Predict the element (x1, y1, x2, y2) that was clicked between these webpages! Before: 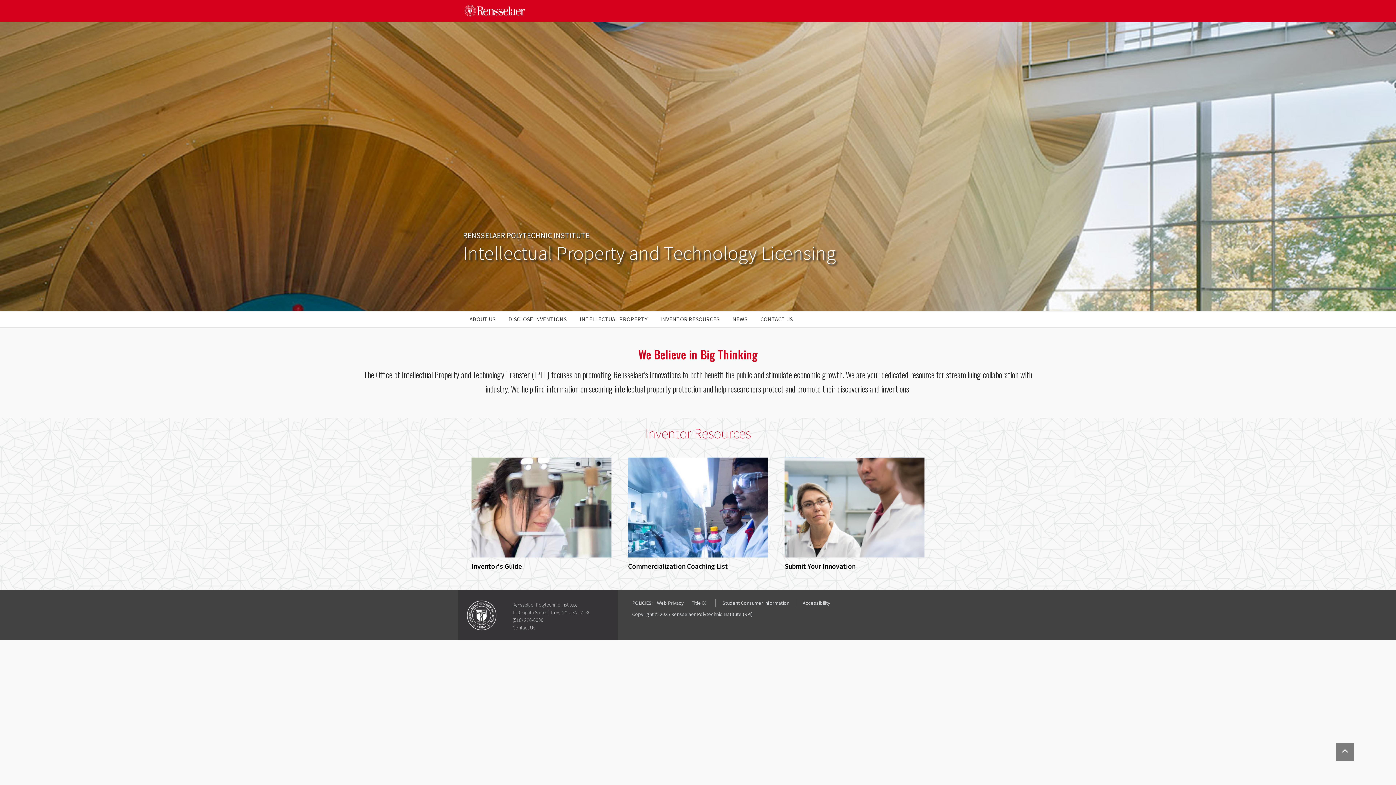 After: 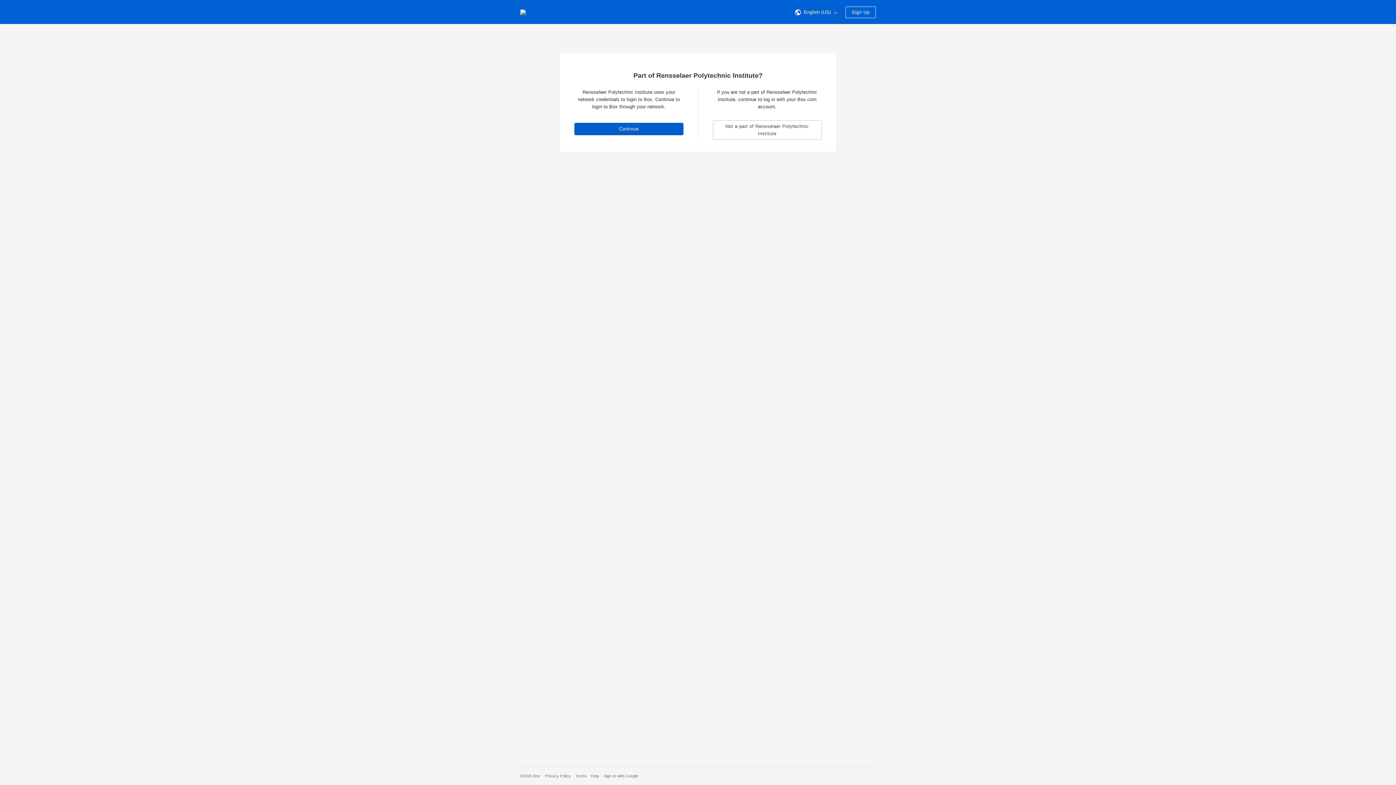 Action: label: Submit Your Innovation bbox: (784, 502, 924, 571)